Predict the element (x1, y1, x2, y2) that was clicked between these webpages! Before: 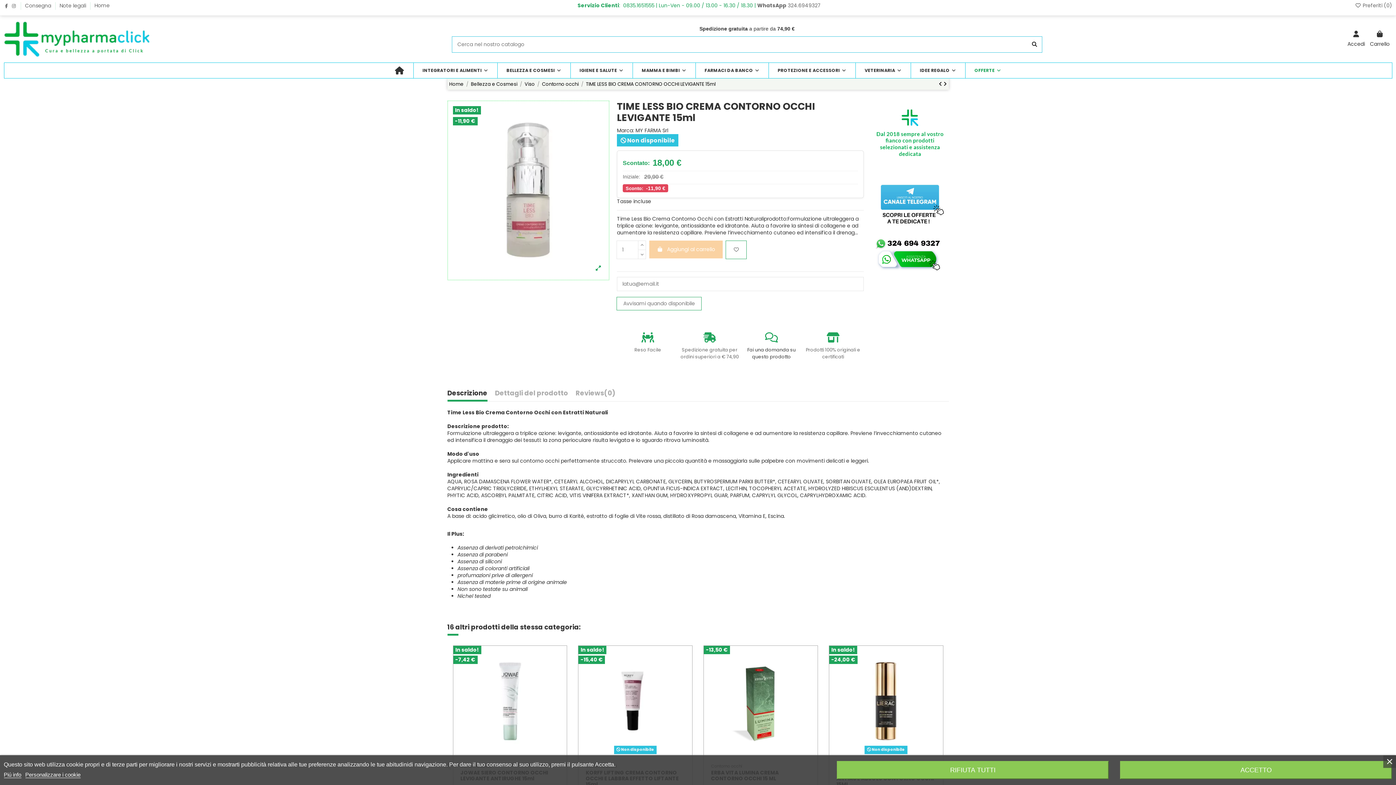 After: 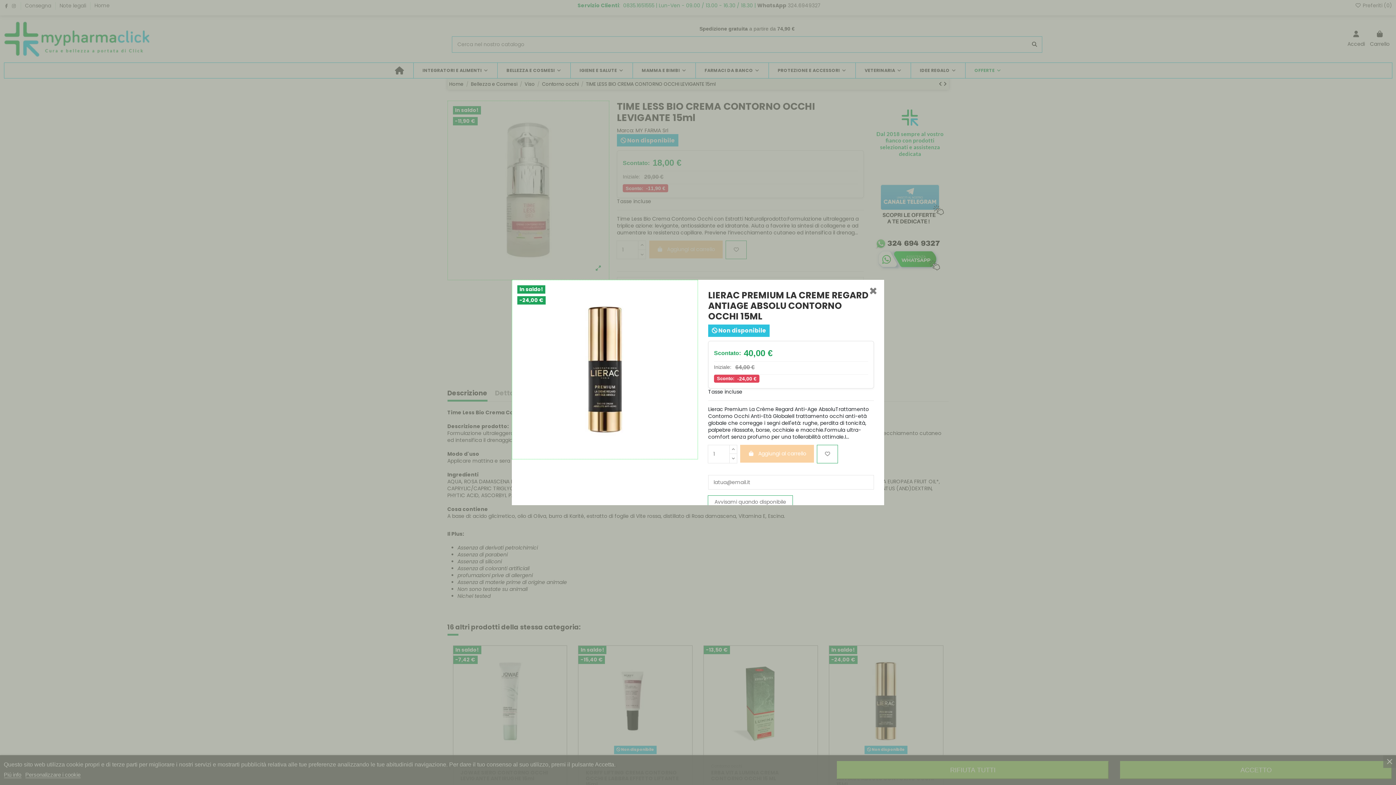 Action: bbox: (931, 664, 943, 675)